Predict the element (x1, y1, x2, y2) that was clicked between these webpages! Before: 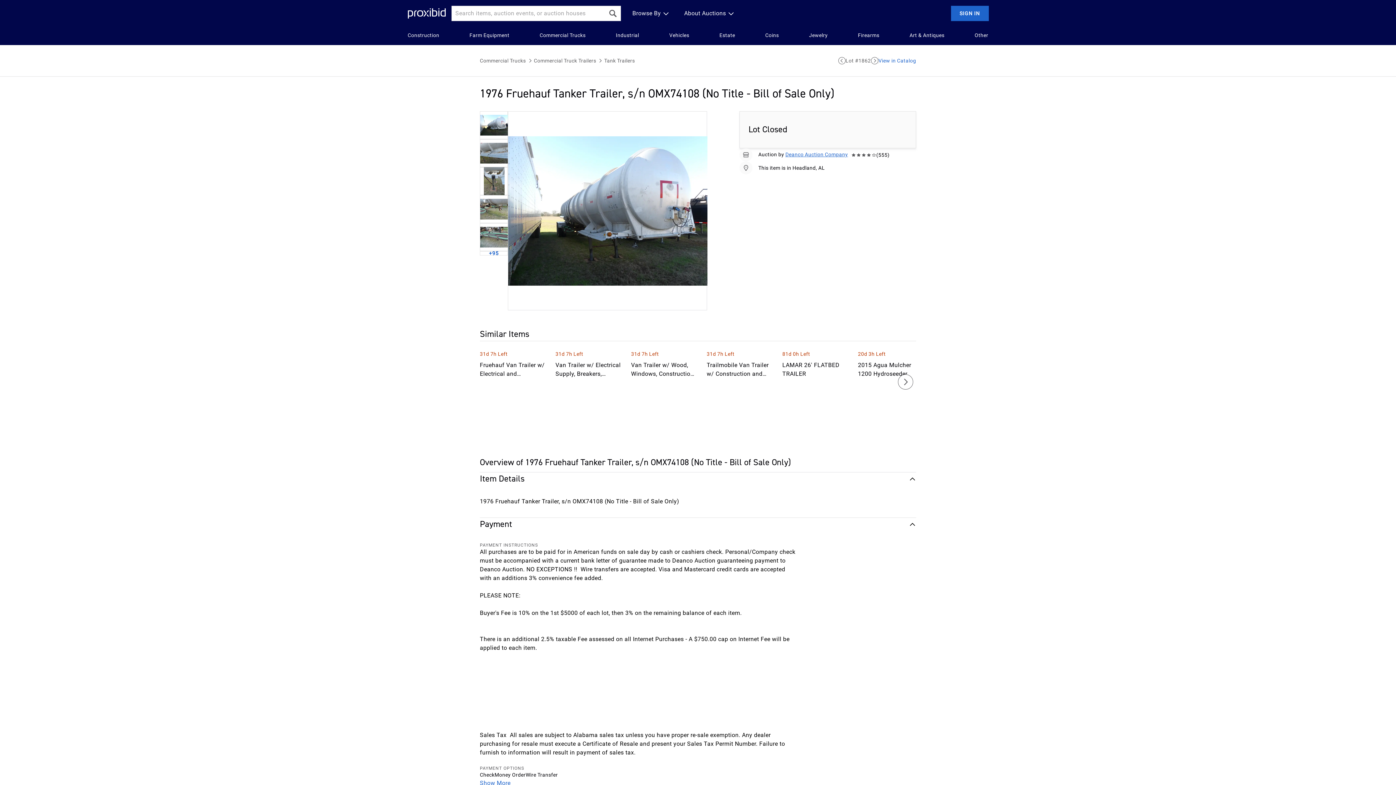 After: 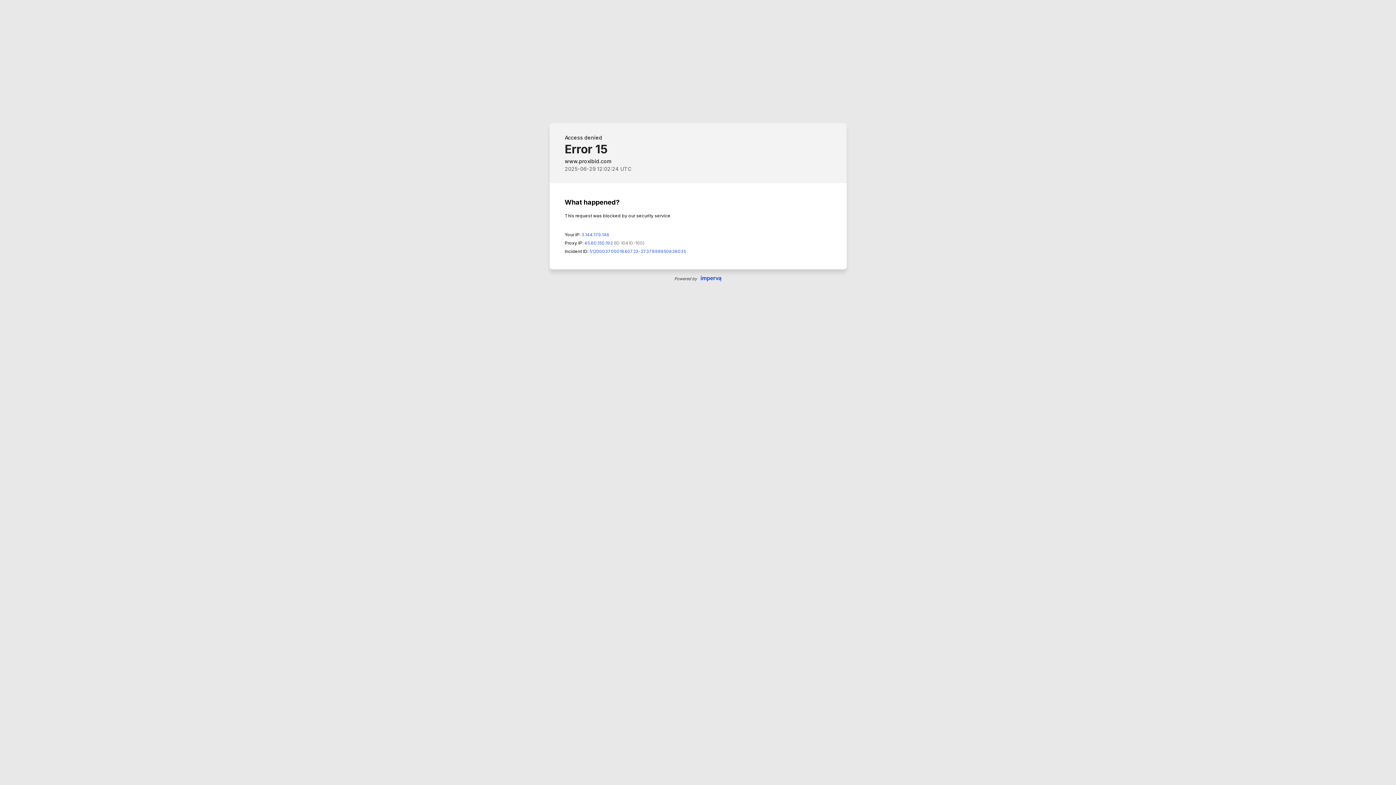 Action: label: Deanco Auction Company bbox: (785, 151, 848, 157)